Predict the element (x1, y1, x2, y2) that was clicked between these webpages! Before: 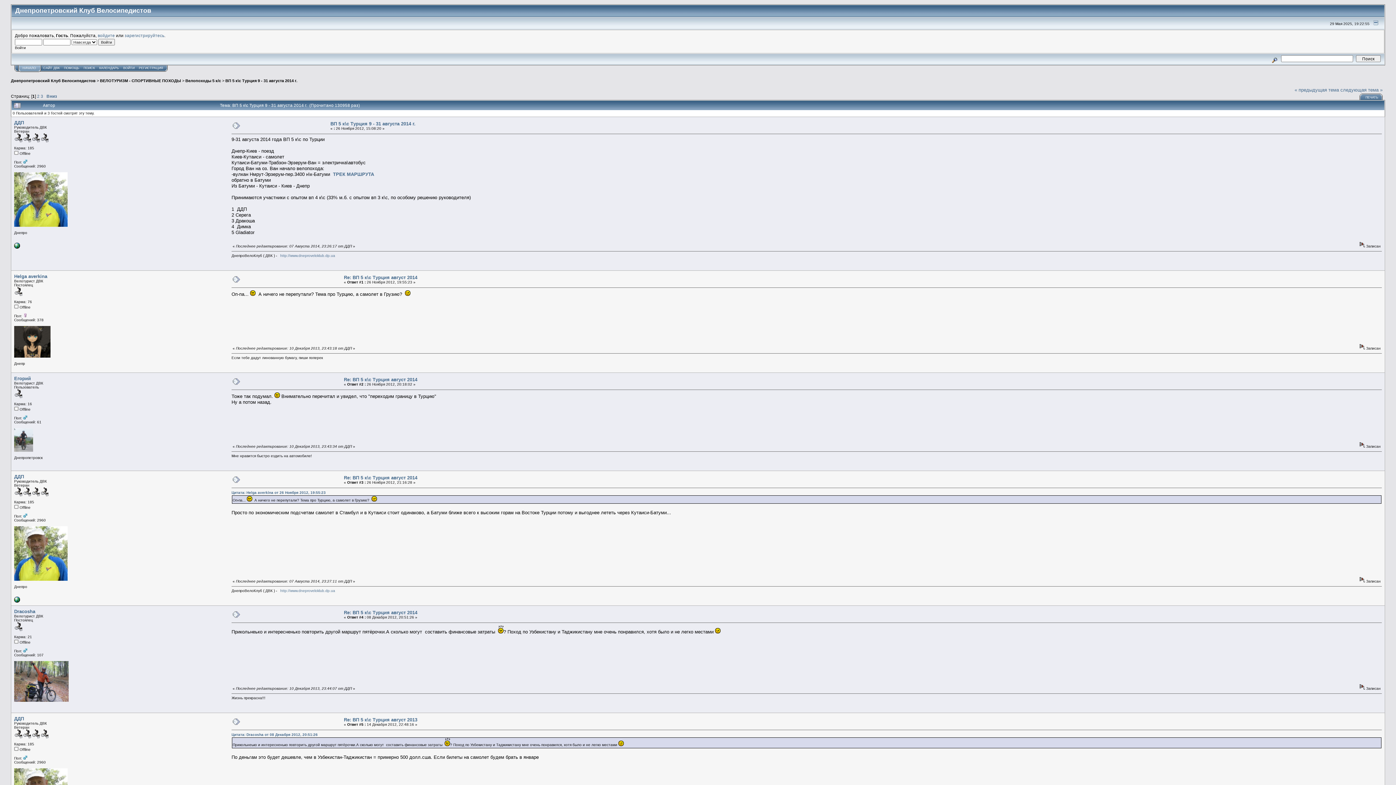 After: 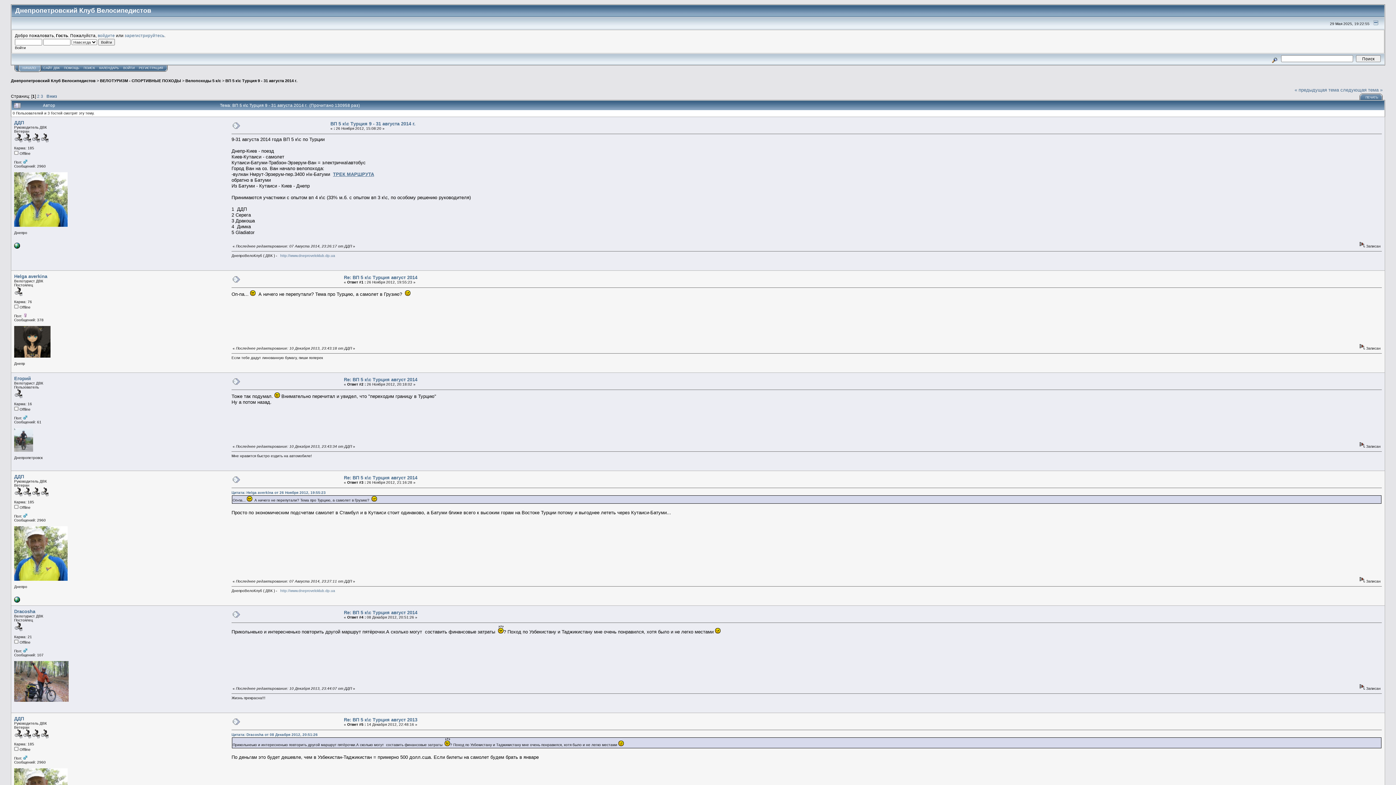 Action: bbox: (333, 171, 374, 176) label: ТРЕК МАРШРУТА